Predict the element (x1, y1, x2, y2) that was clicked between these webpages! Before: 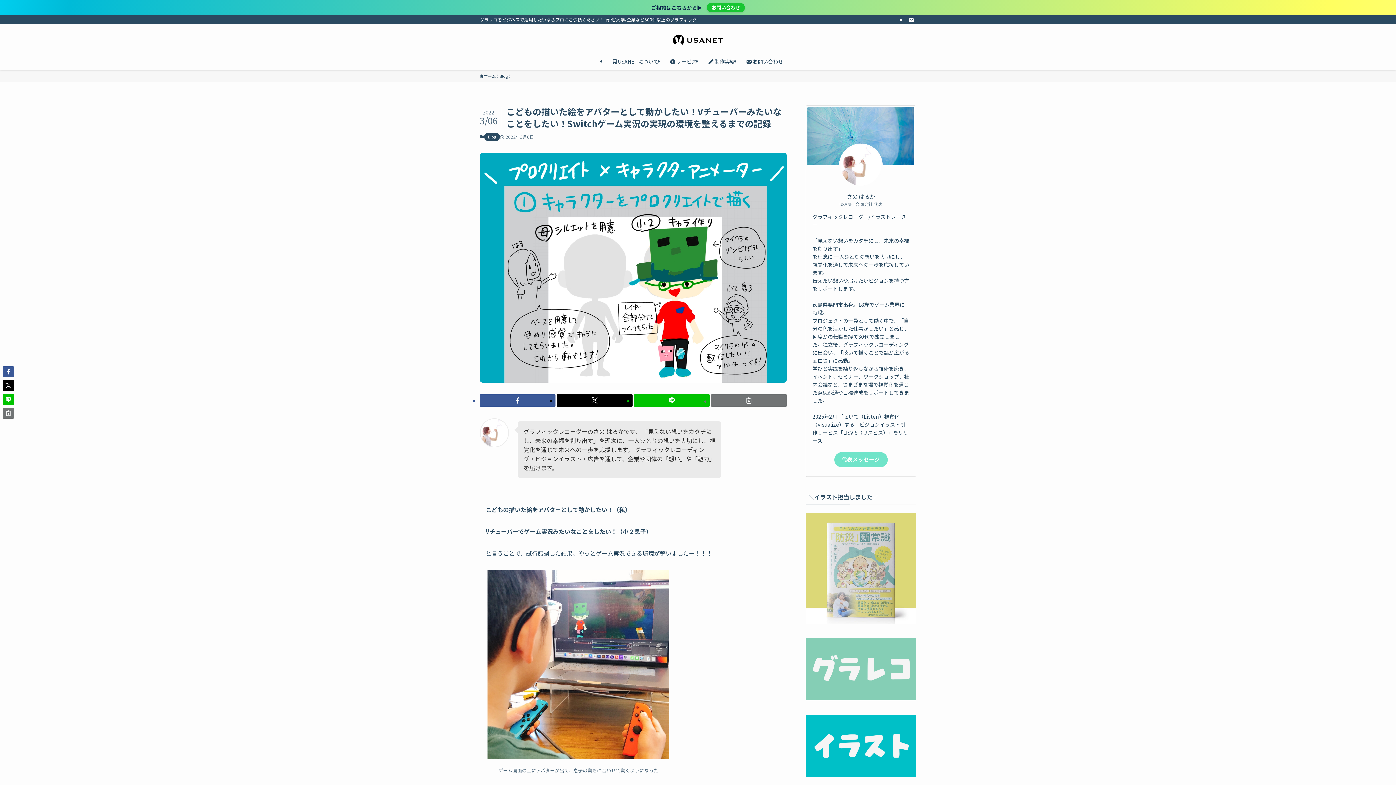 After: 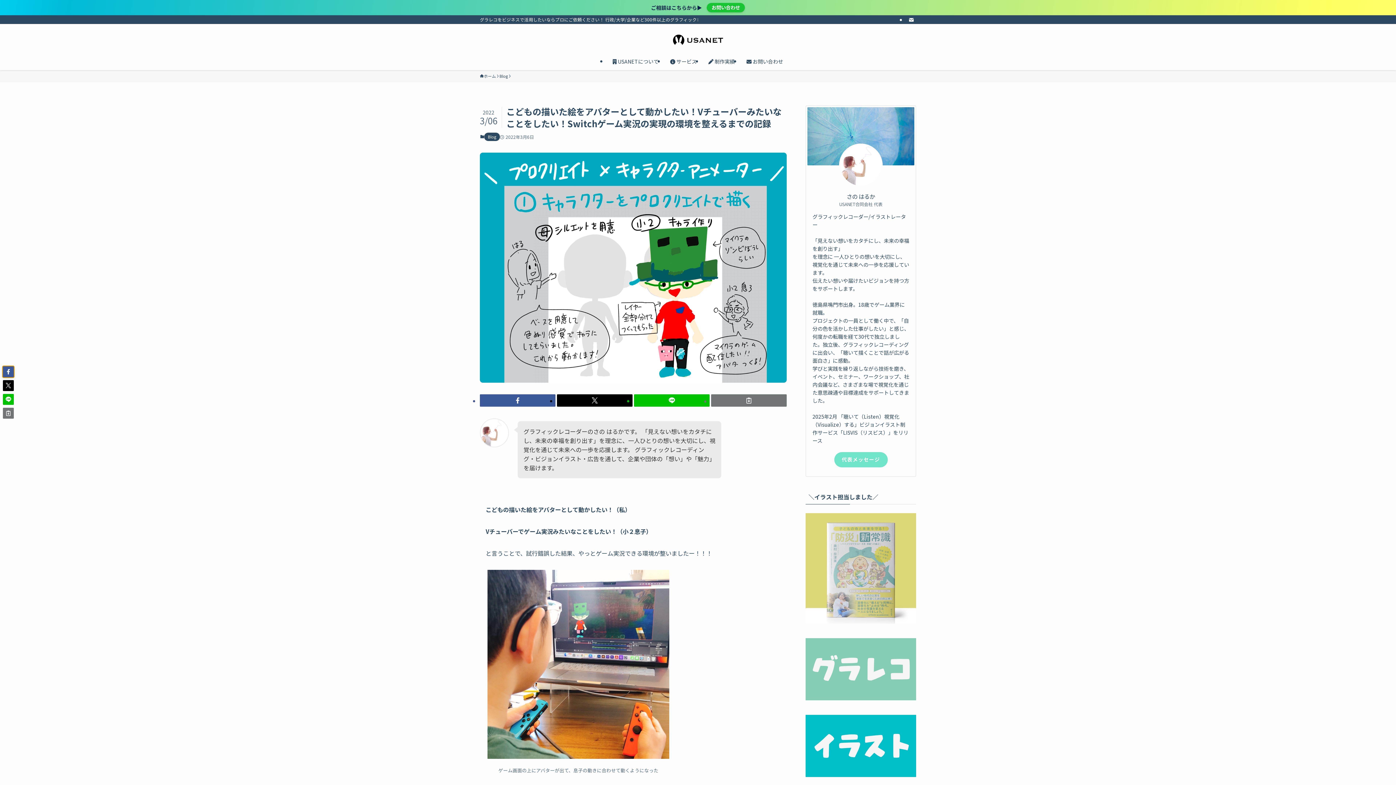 Action: bbox: (2, 366, 13, 377)